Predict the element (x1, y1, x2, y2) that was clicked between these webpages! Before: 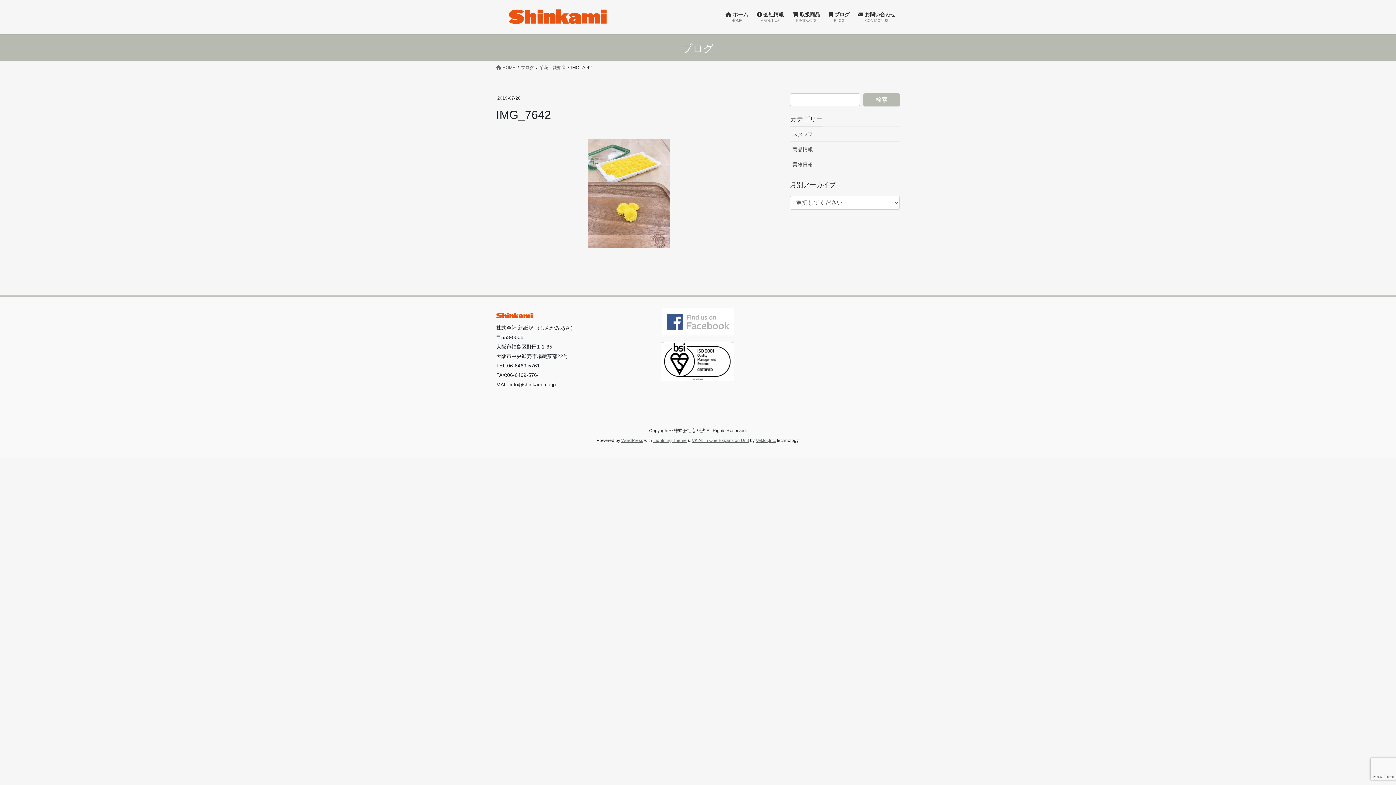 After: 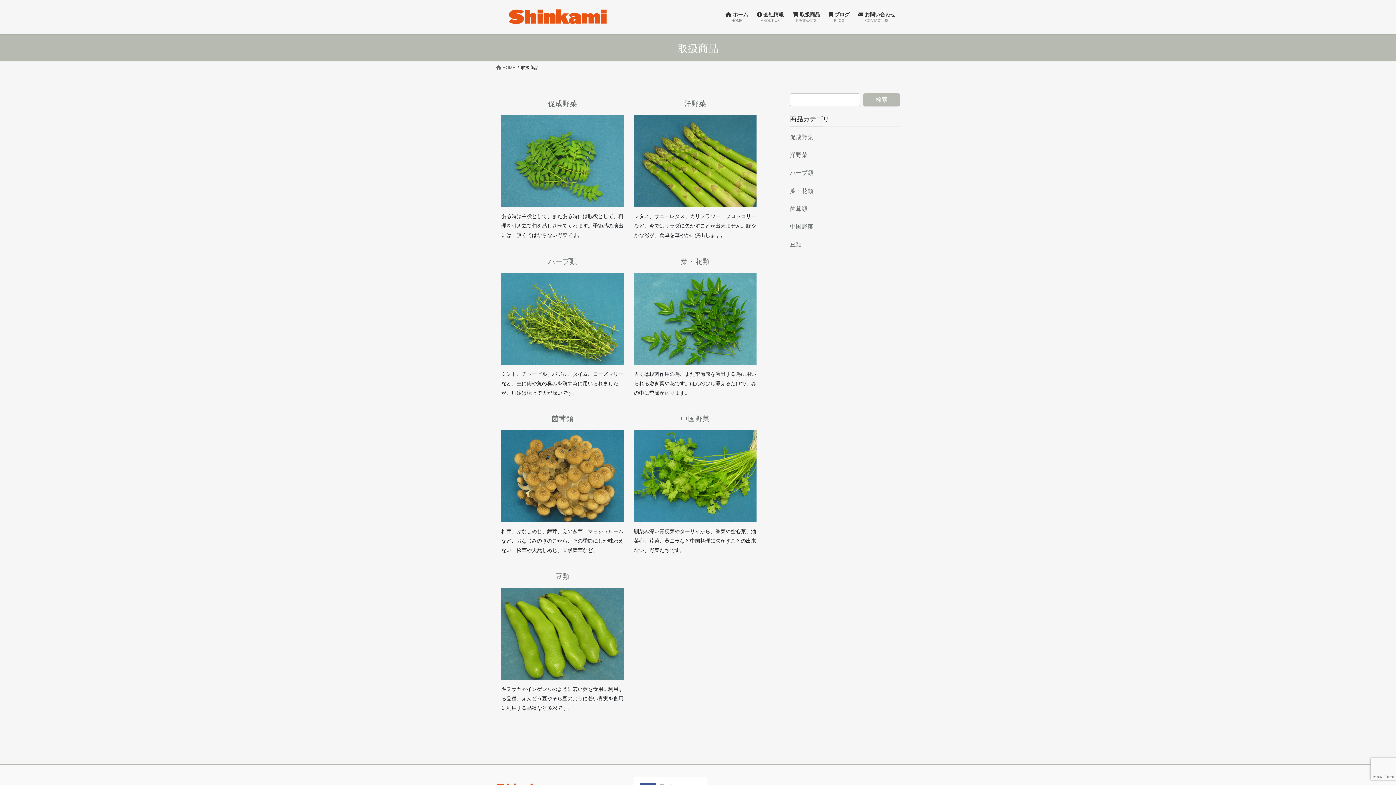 Action: label:  取扱商品
PRODUCTS bbox: (788, 6, 824, 28)